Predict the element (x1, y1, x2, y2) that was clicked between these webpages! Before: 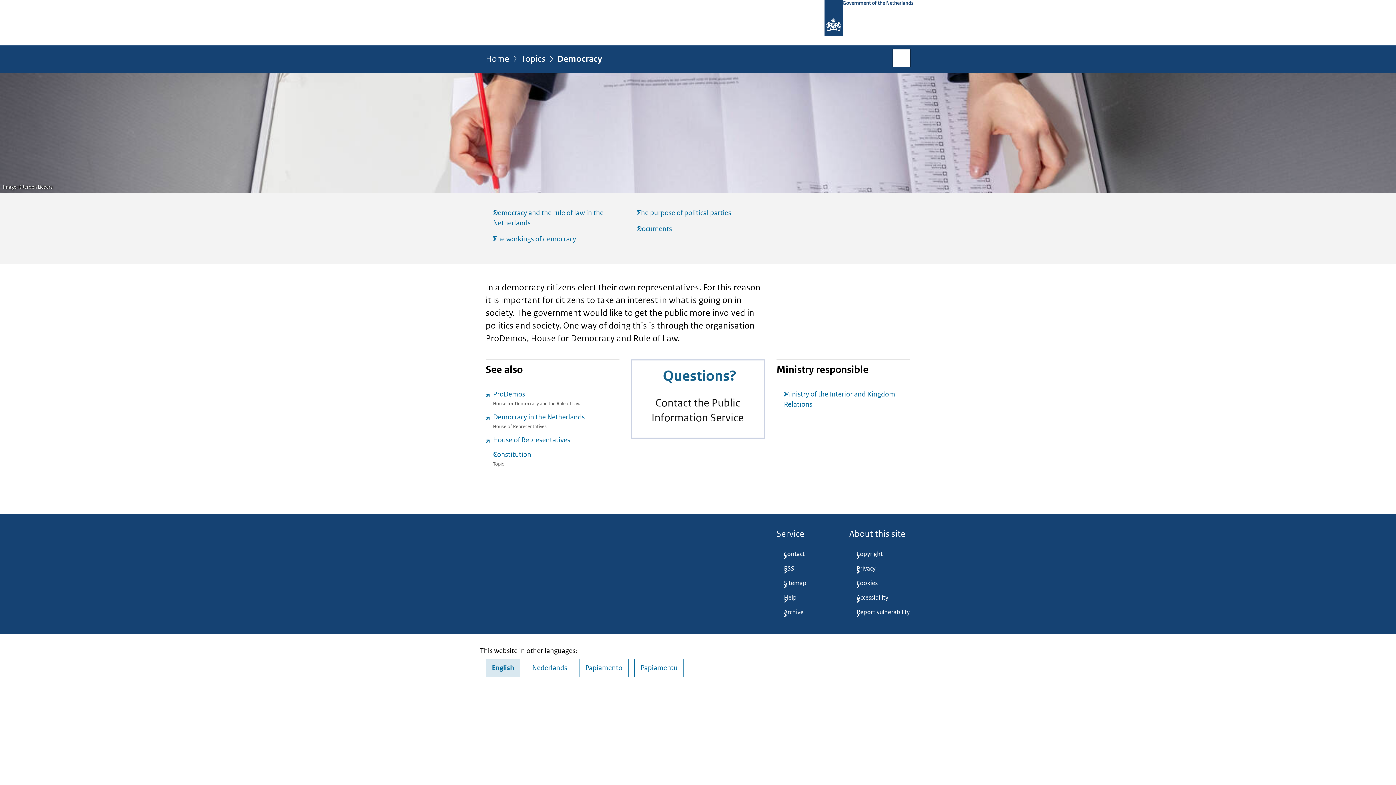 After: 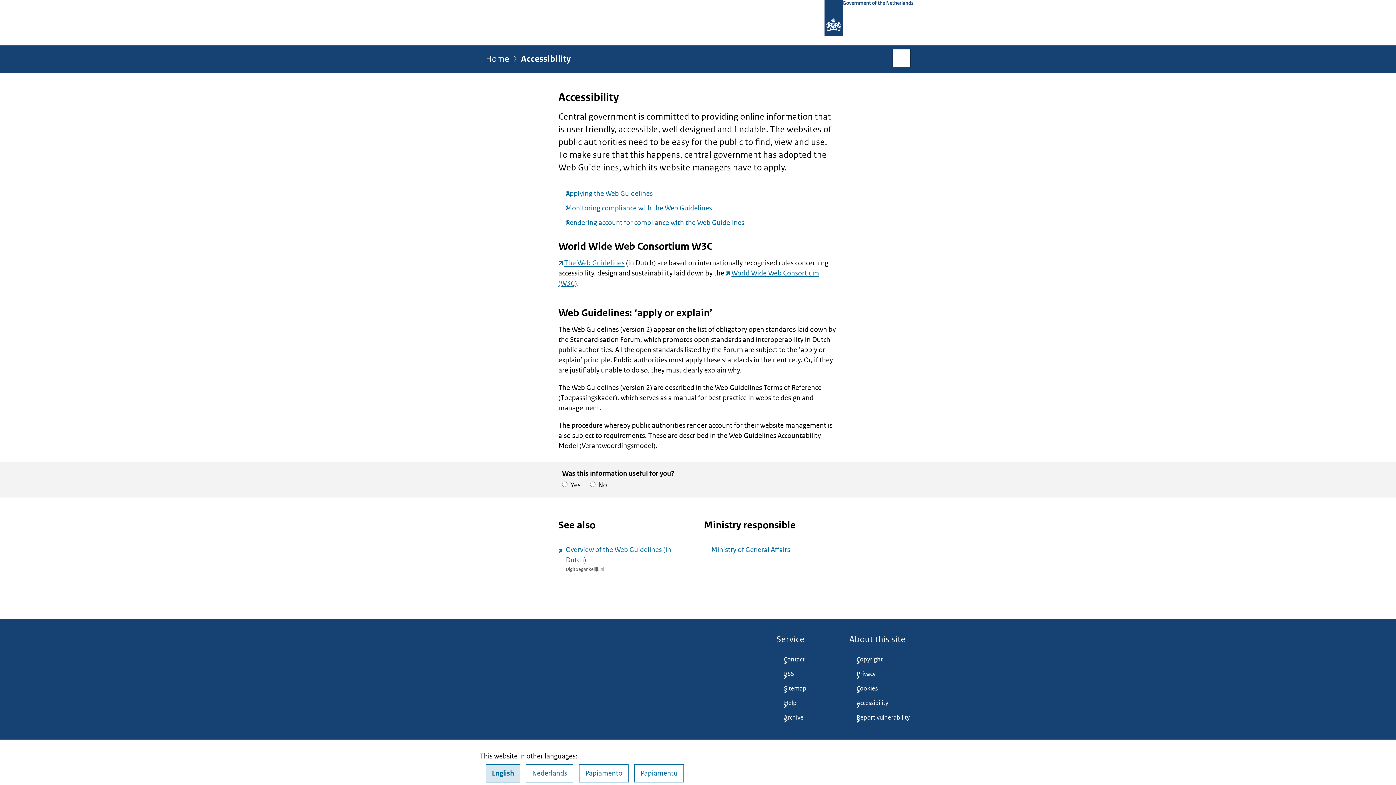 Action: bbox: (849, 591, 910, 605) label: Accessibility